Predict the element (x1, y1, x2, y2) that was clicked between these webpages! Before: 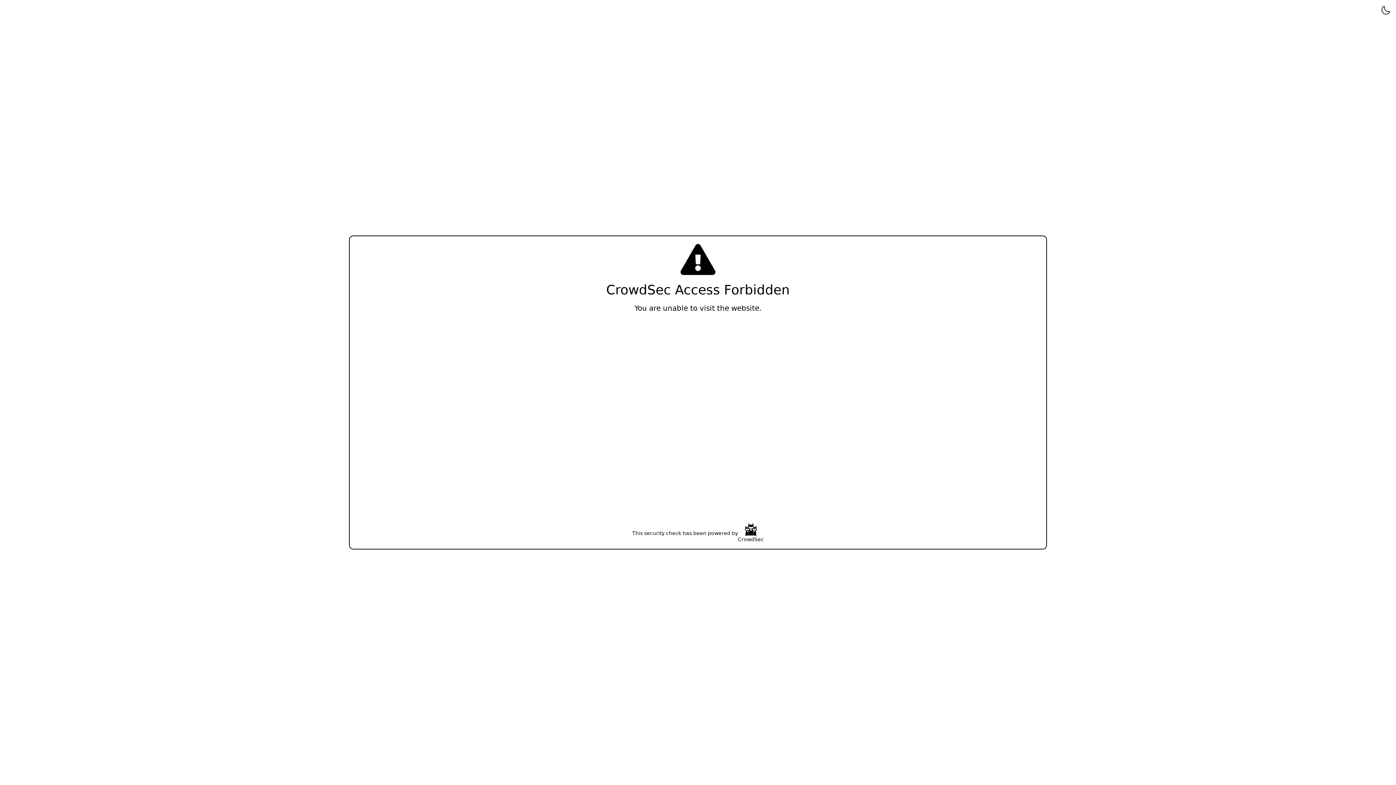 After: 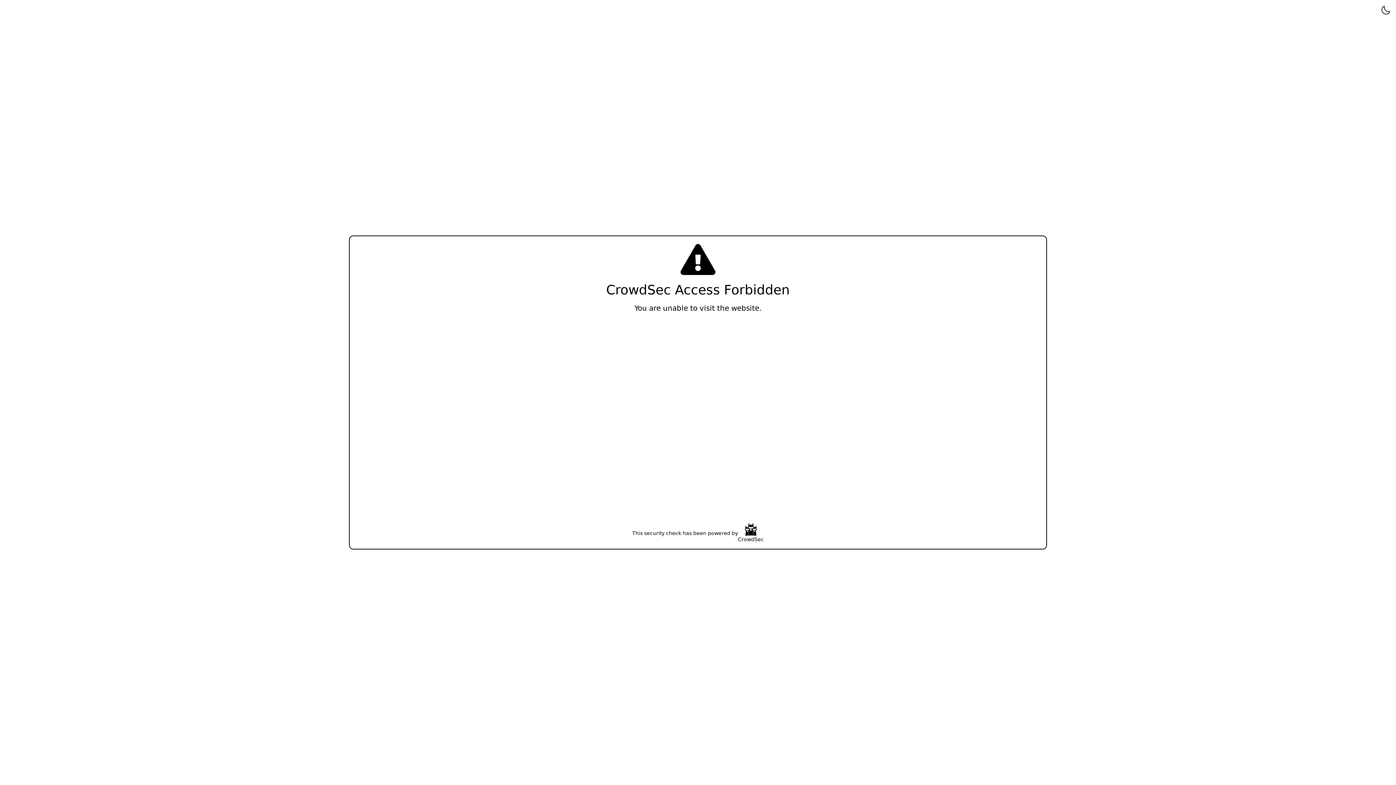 Action: bbox: (738, 523, 764, 543) label: CrowdSec